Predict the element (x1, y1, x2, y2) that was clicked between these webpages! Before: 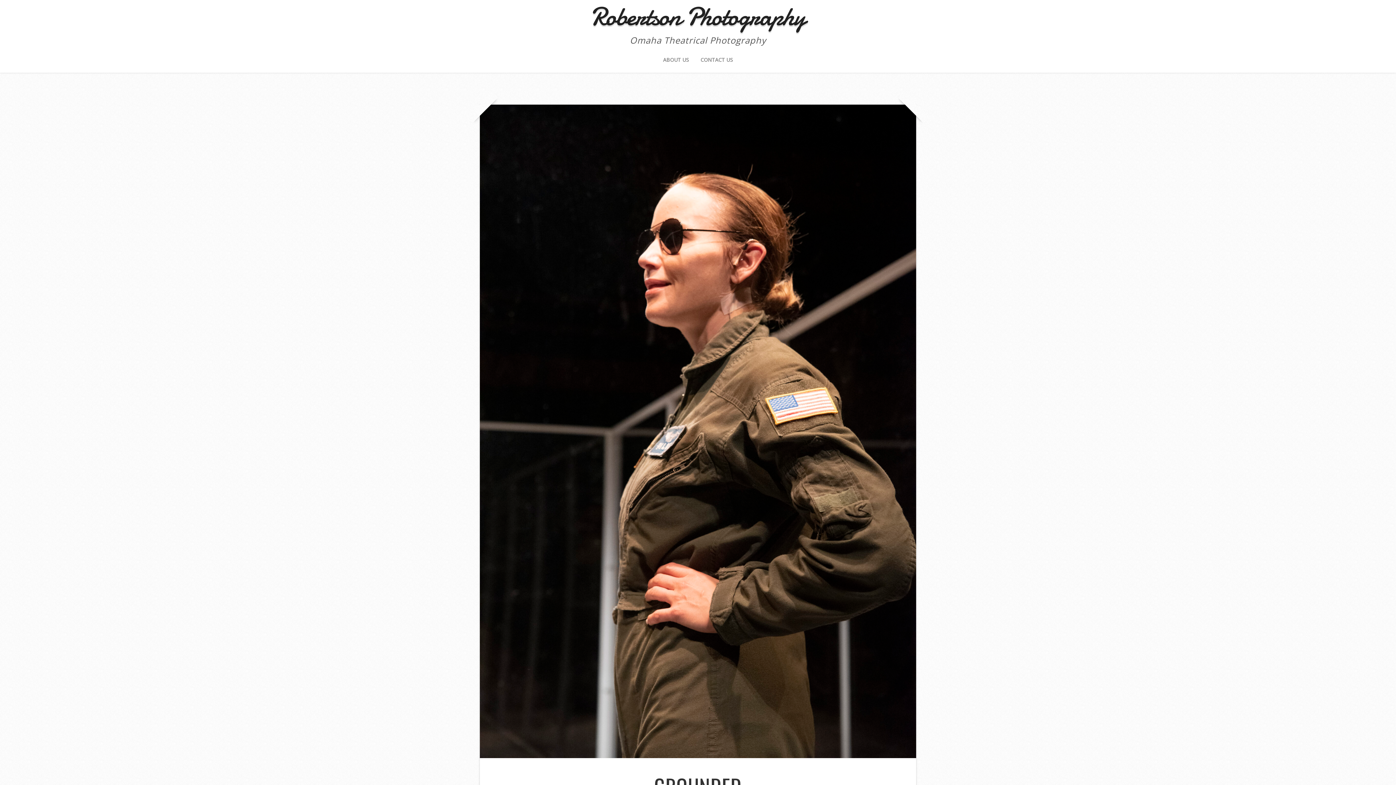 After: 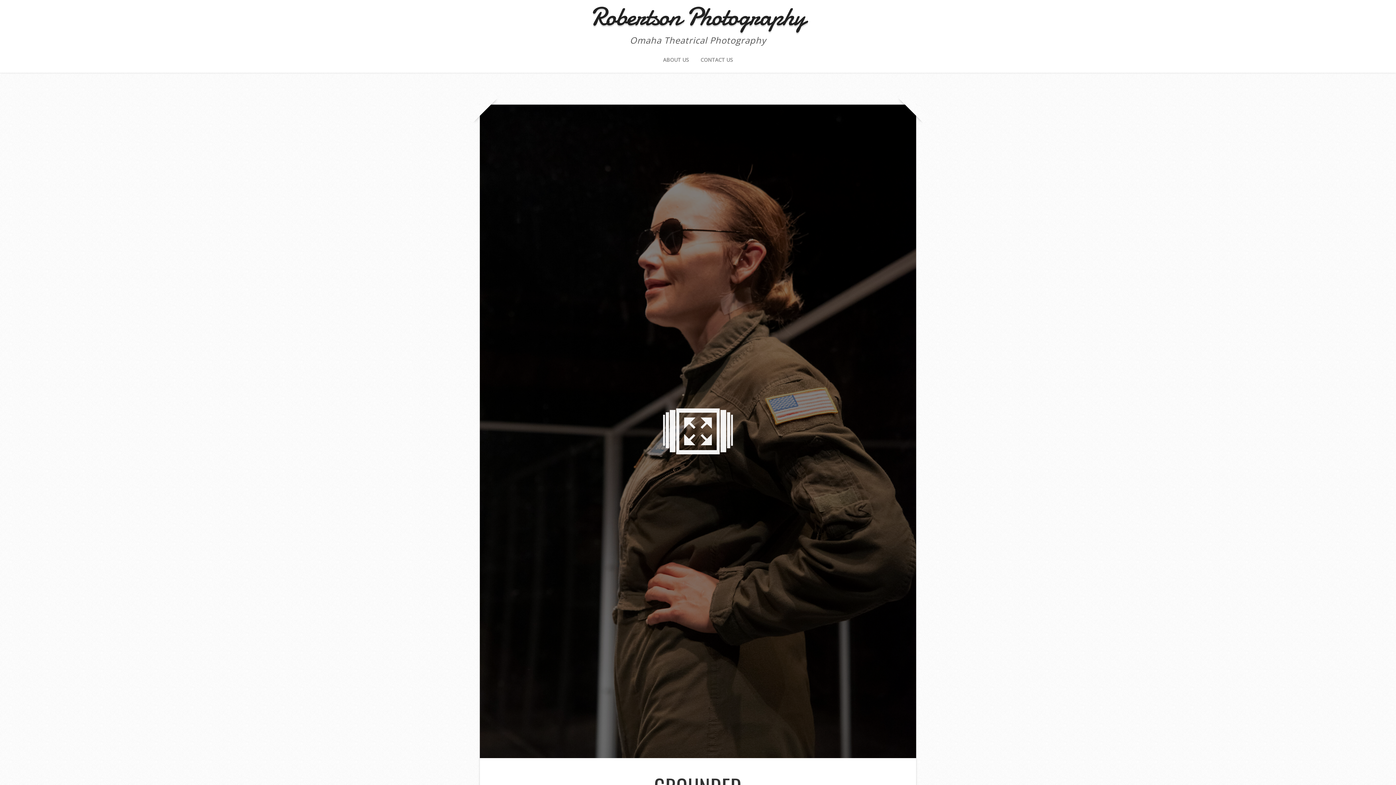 Action: bbox: (480, 104, 916, 758)